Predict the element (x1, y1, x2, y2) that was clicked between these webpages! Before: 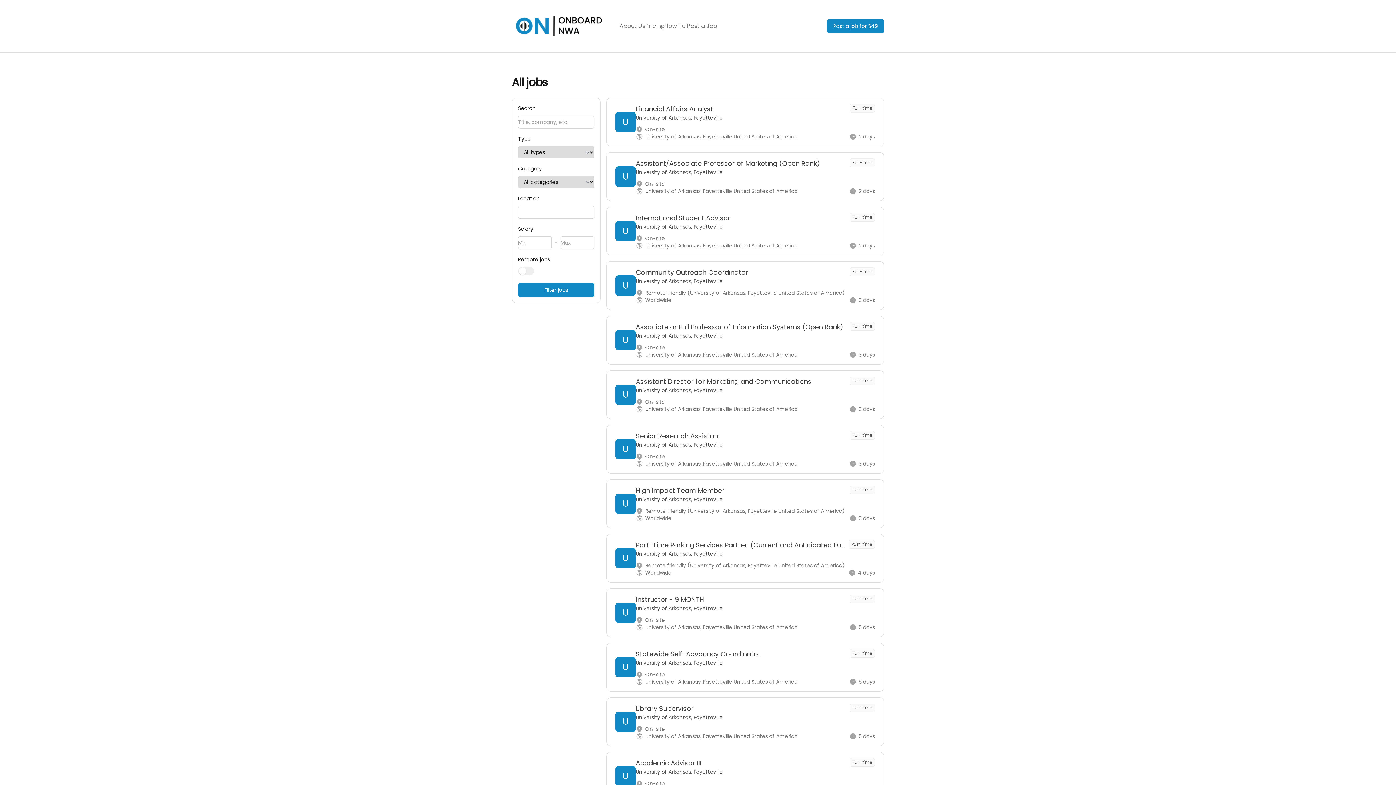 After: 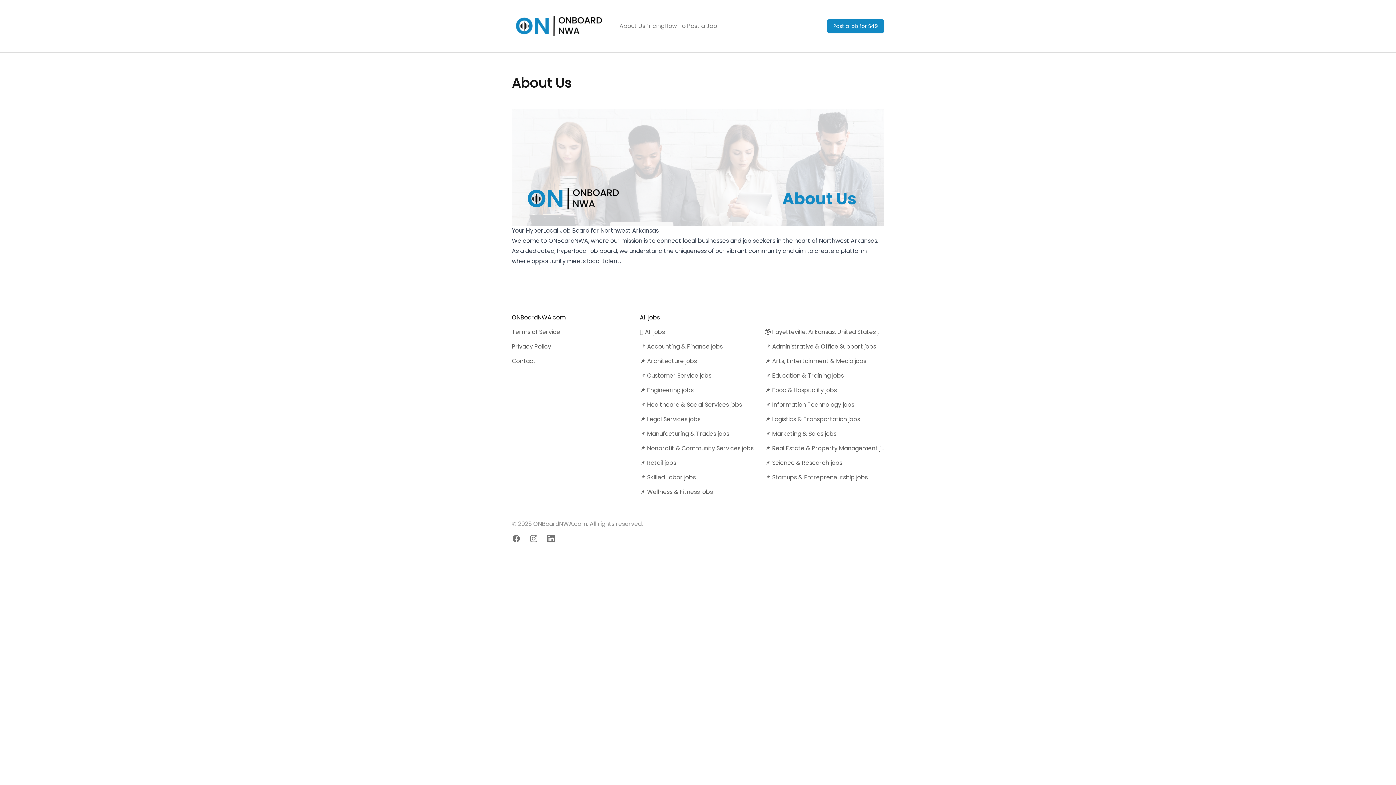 Action: label: About Us bbox: (619, 21, 645, 30)